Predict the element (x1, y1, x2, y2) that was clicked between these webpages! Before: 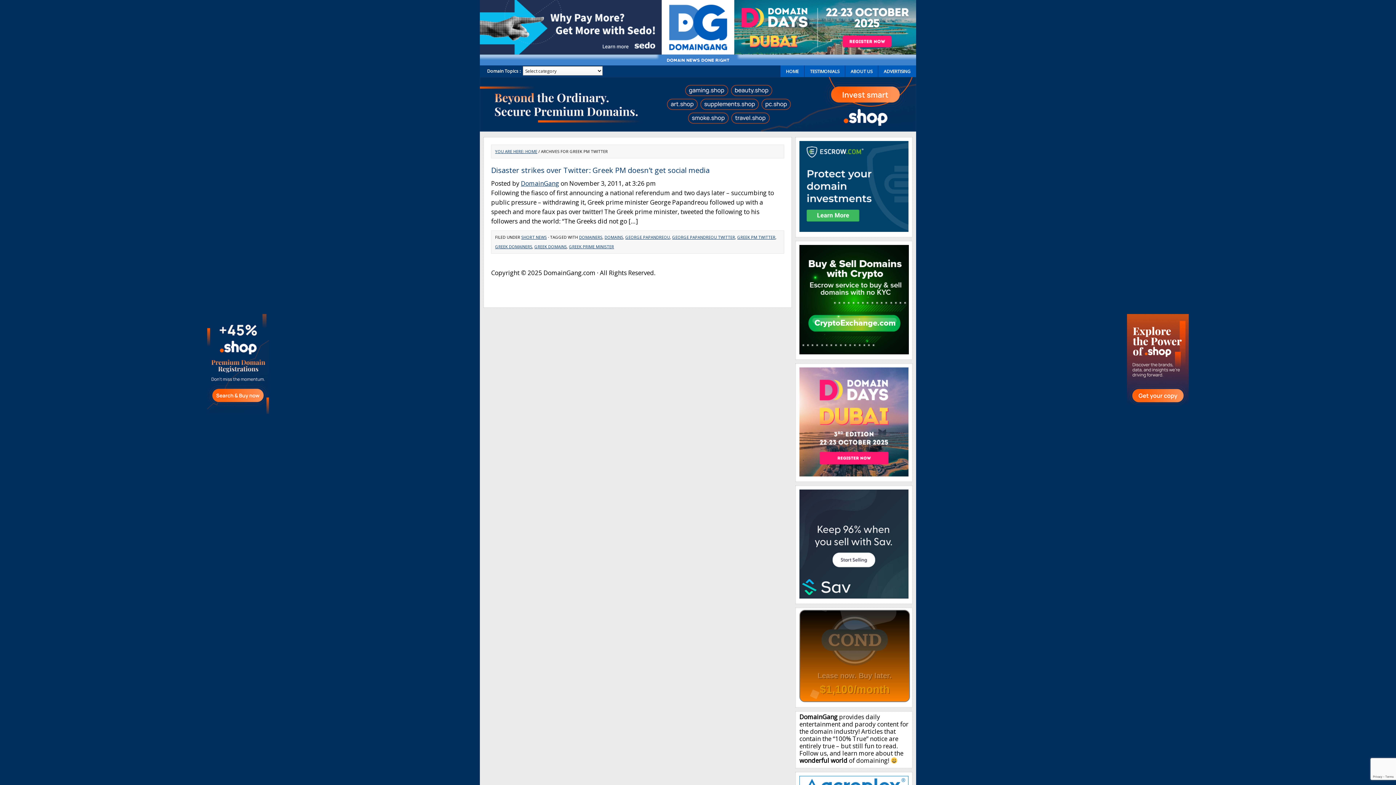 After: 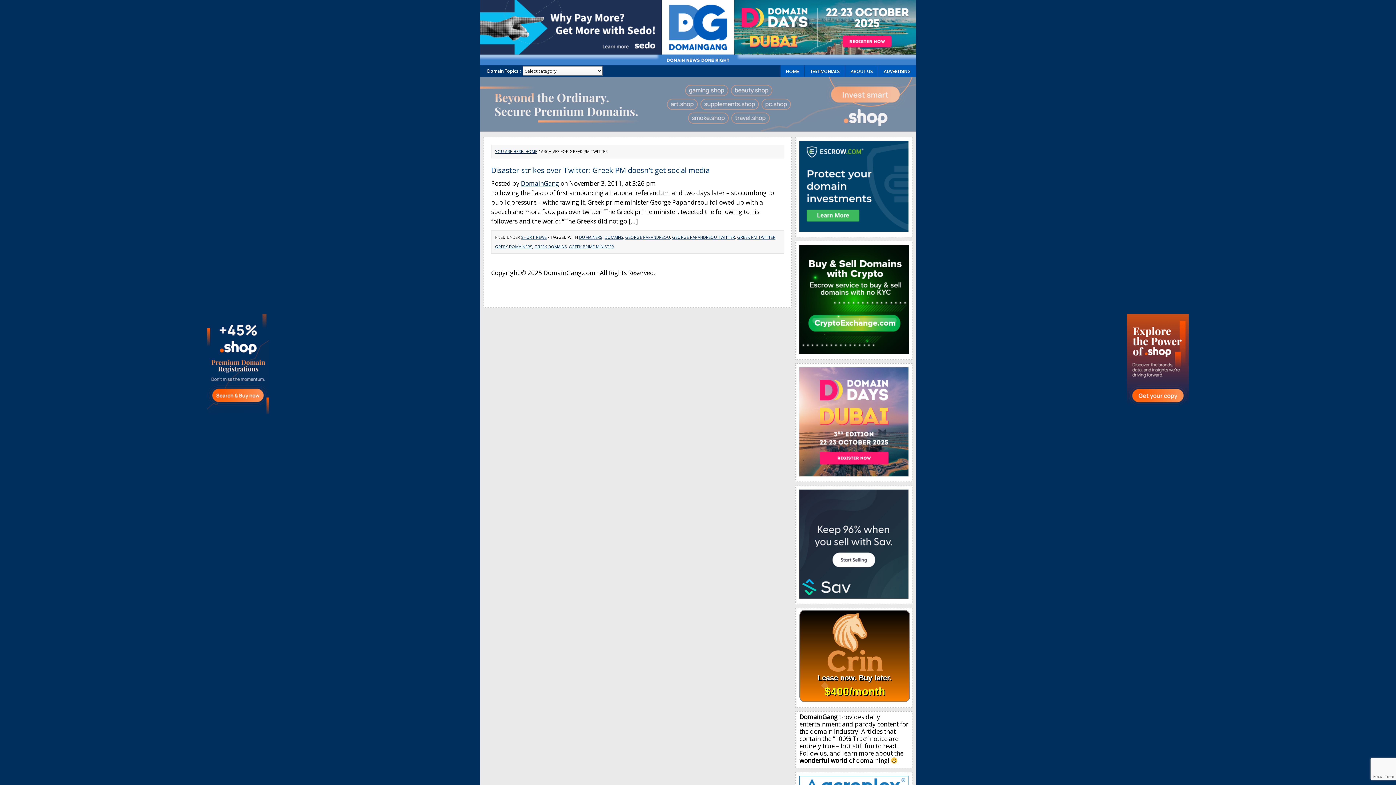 Action: bbox: (480, 125, 916, 133)